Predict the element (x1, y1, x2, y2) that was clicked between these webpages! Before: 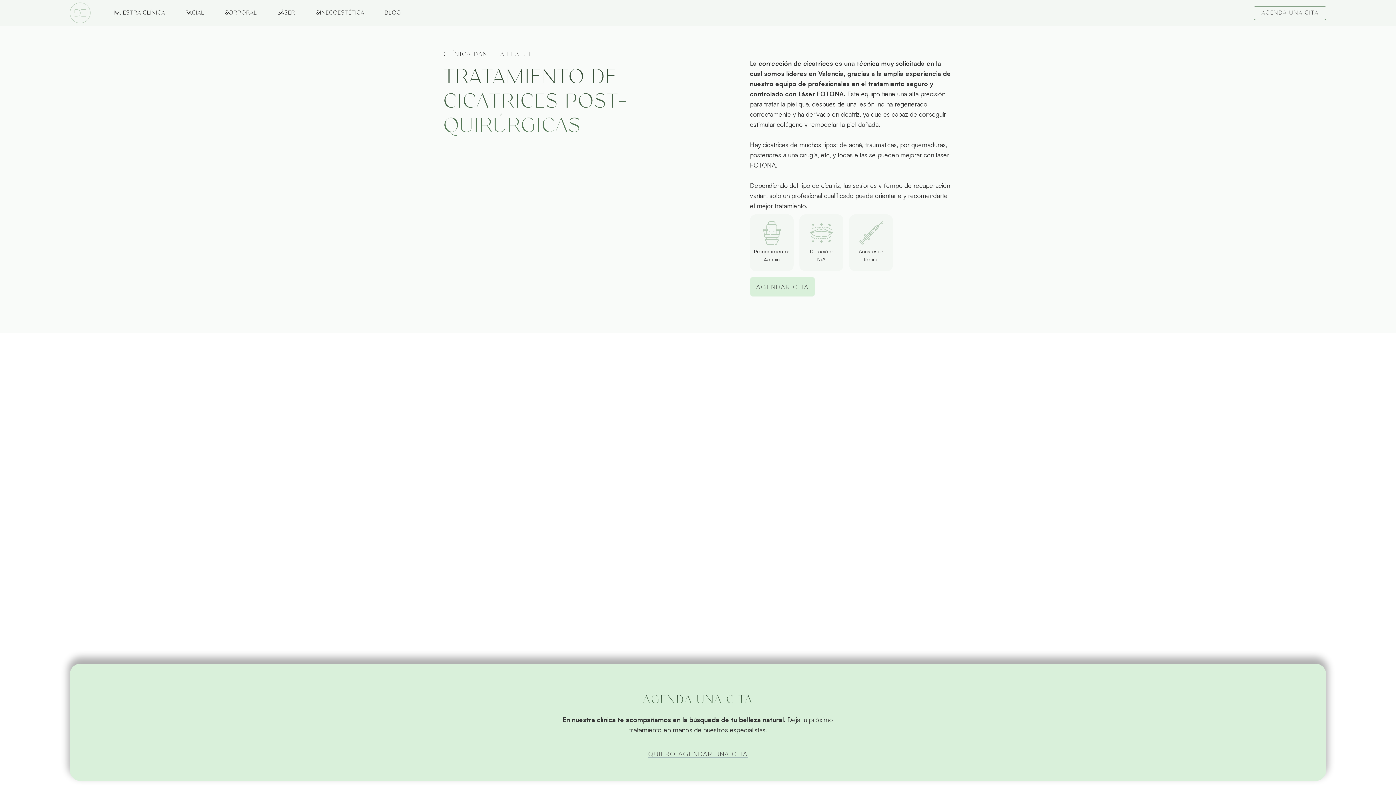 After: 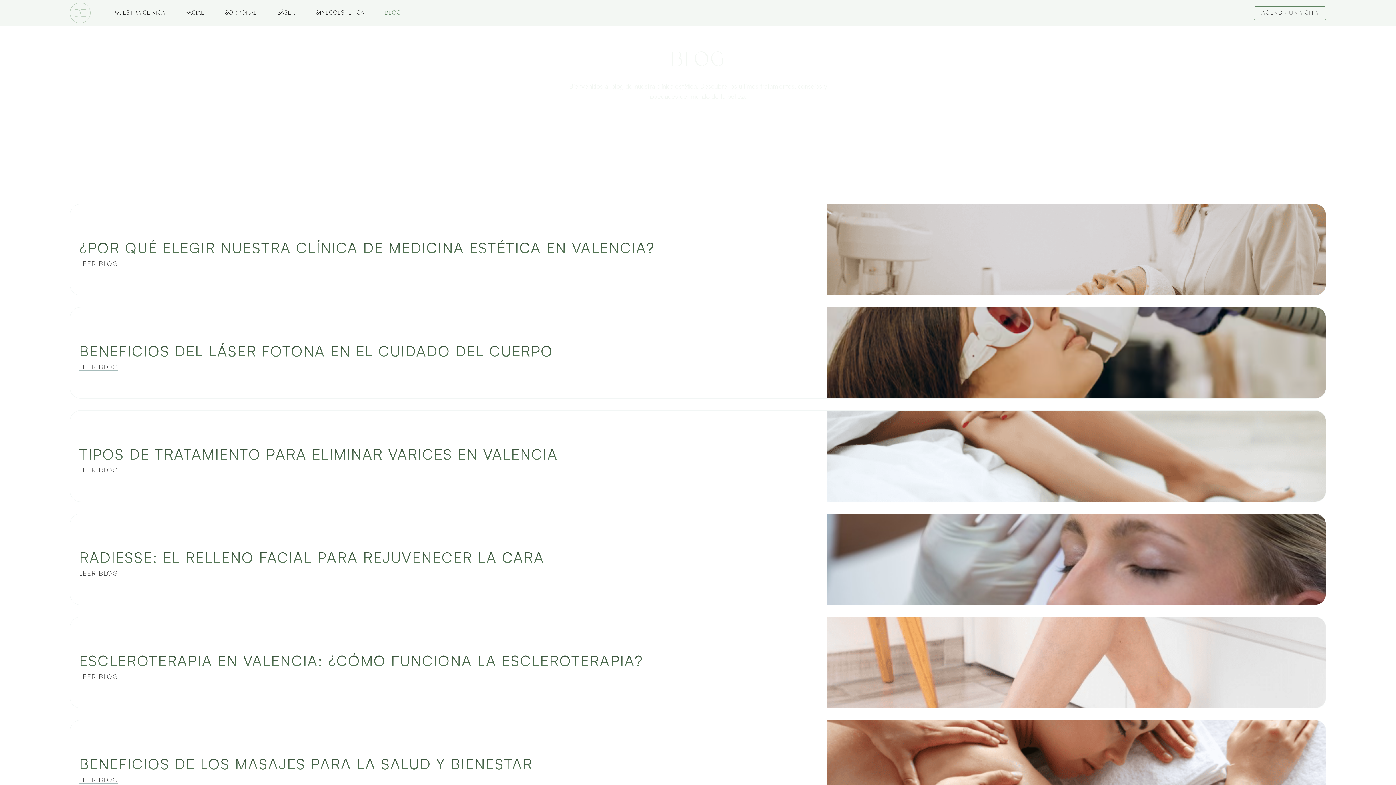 Action: bbox: (378, 1, 406, 24) label: BLOG